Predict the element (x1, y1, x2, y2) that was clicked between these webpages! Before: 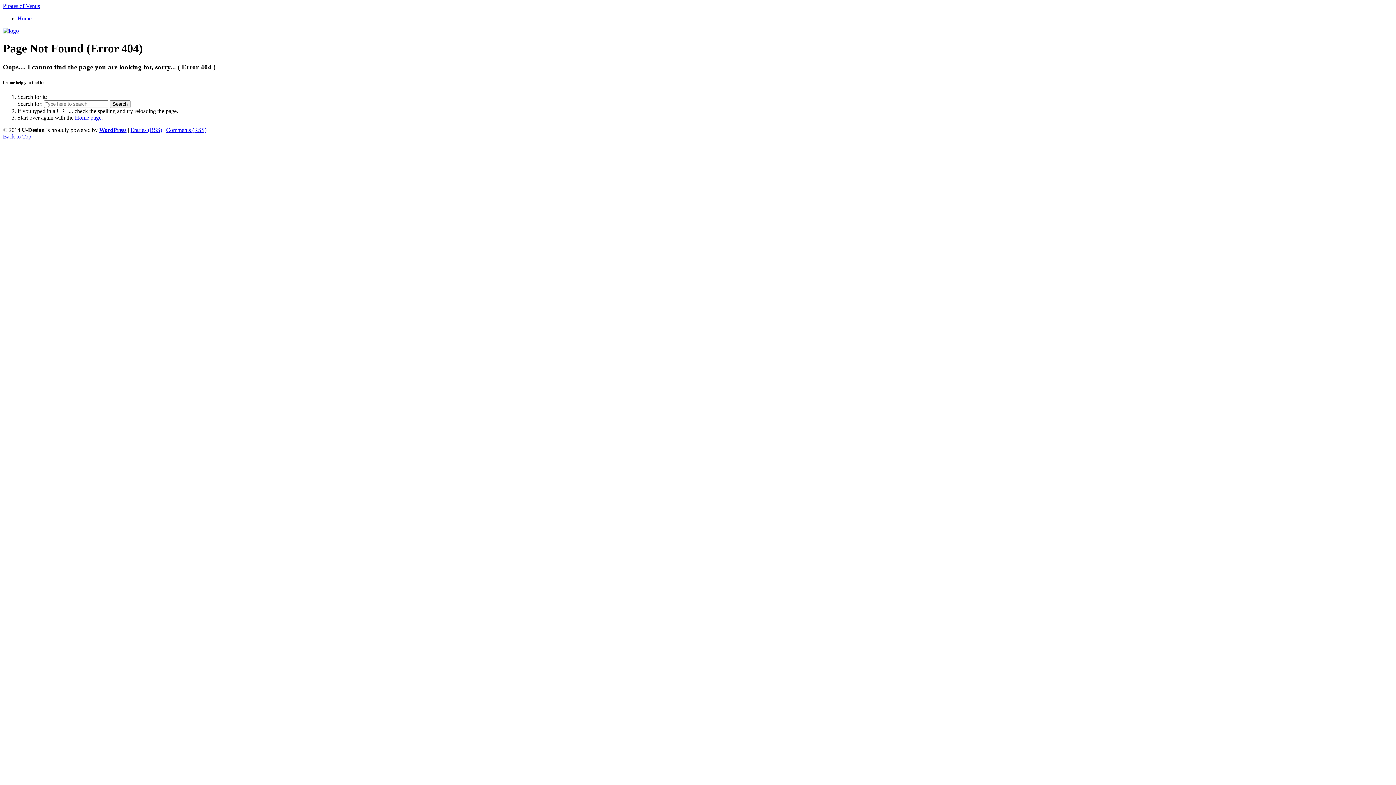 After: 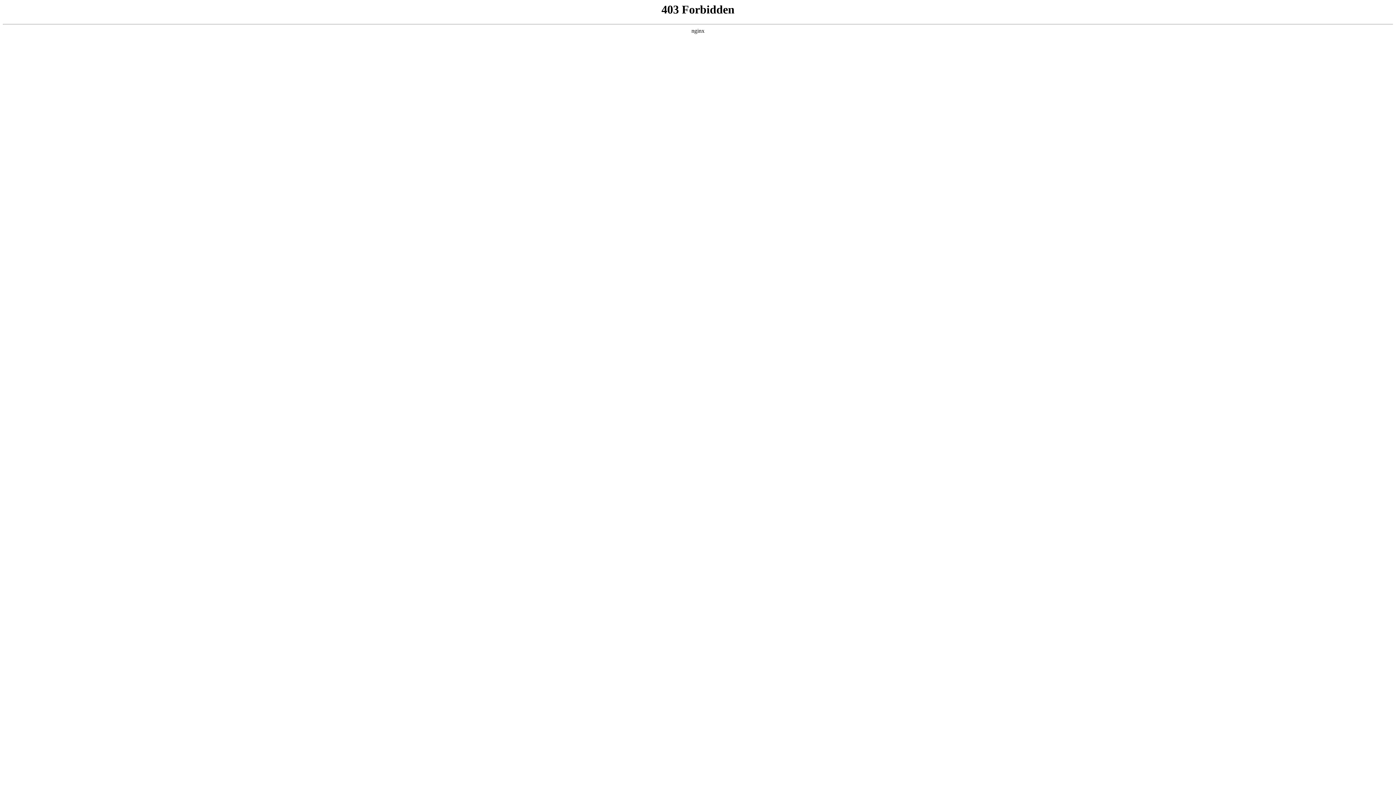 Action: label: WordPress bbox: (99, 126, 126, 133)